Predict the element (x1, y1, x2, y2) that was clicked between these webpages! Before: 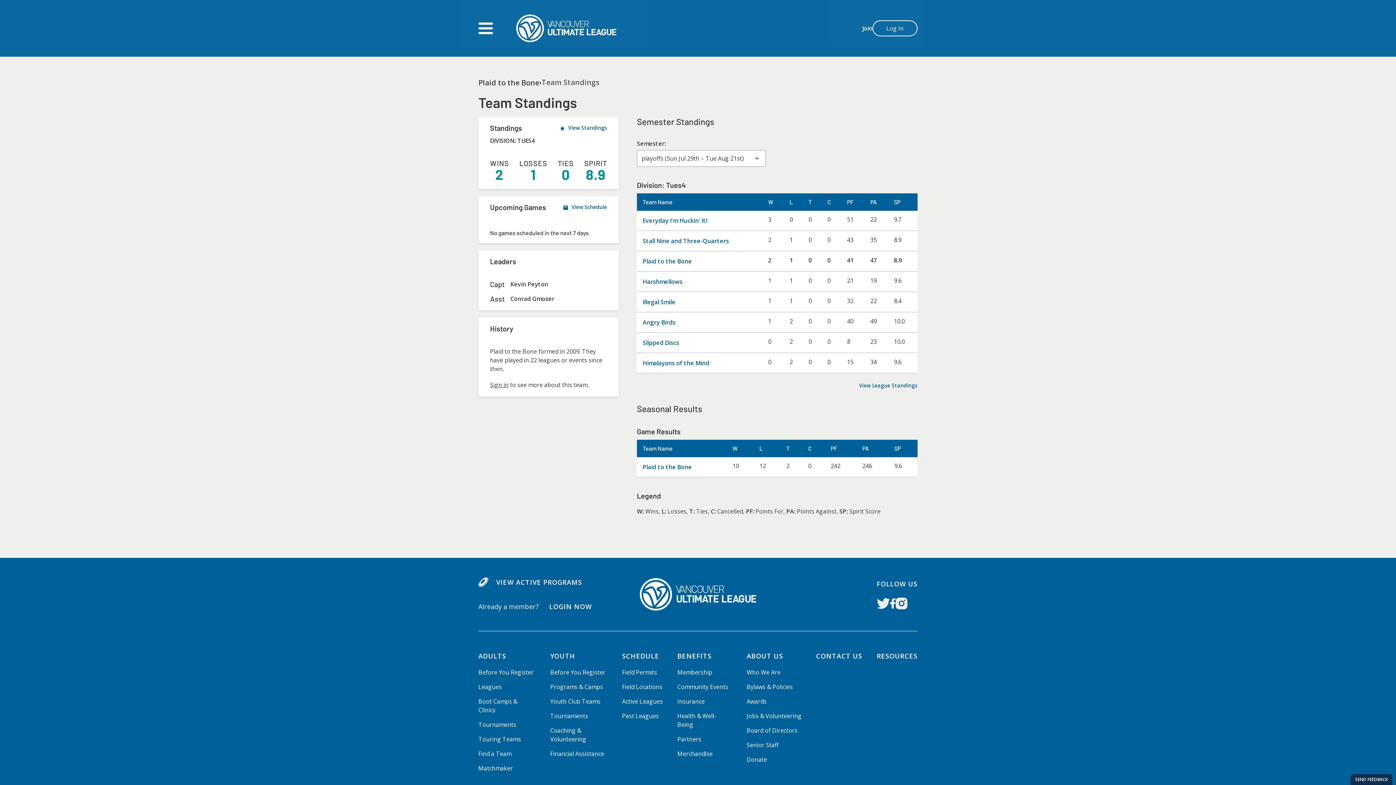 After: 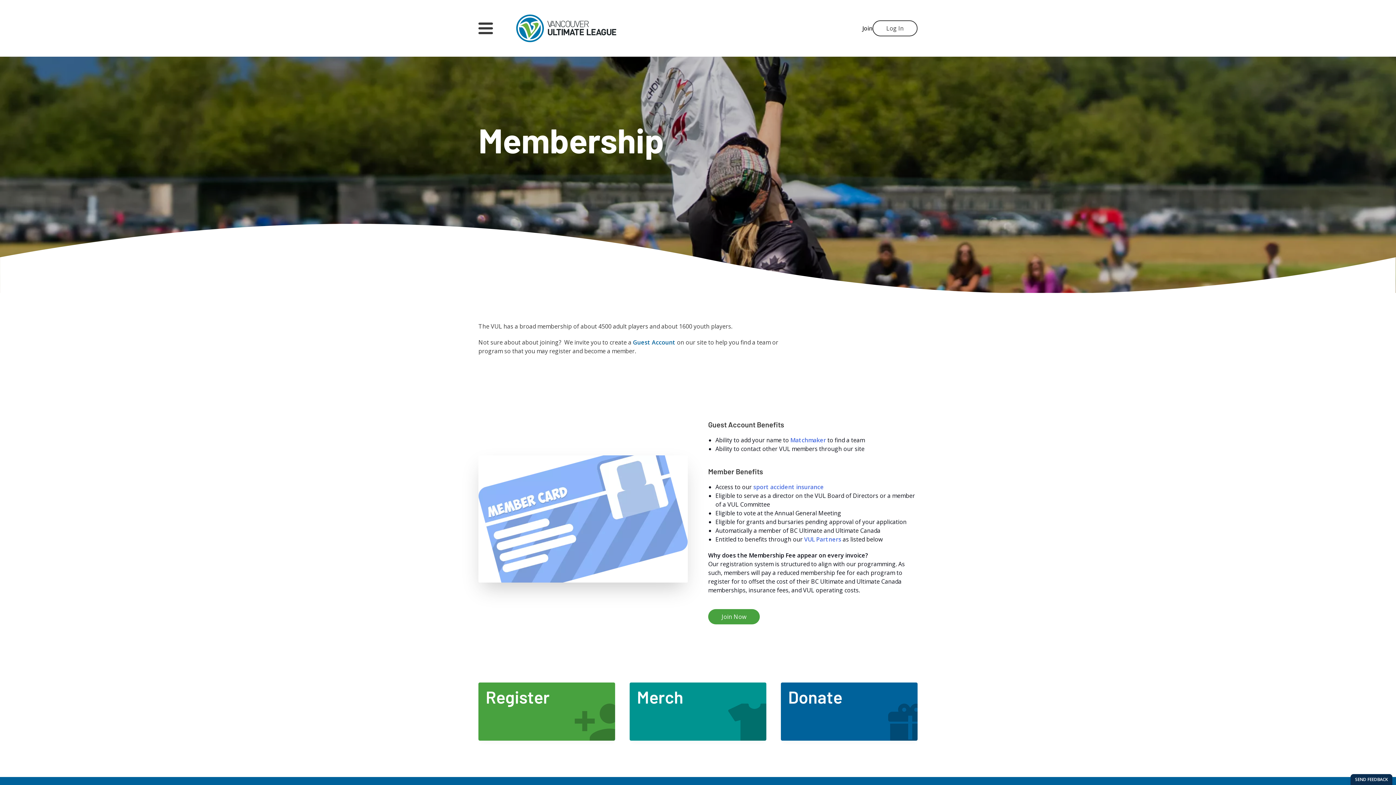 Action: label: Membership bbox: (677, 668, 712, 676)